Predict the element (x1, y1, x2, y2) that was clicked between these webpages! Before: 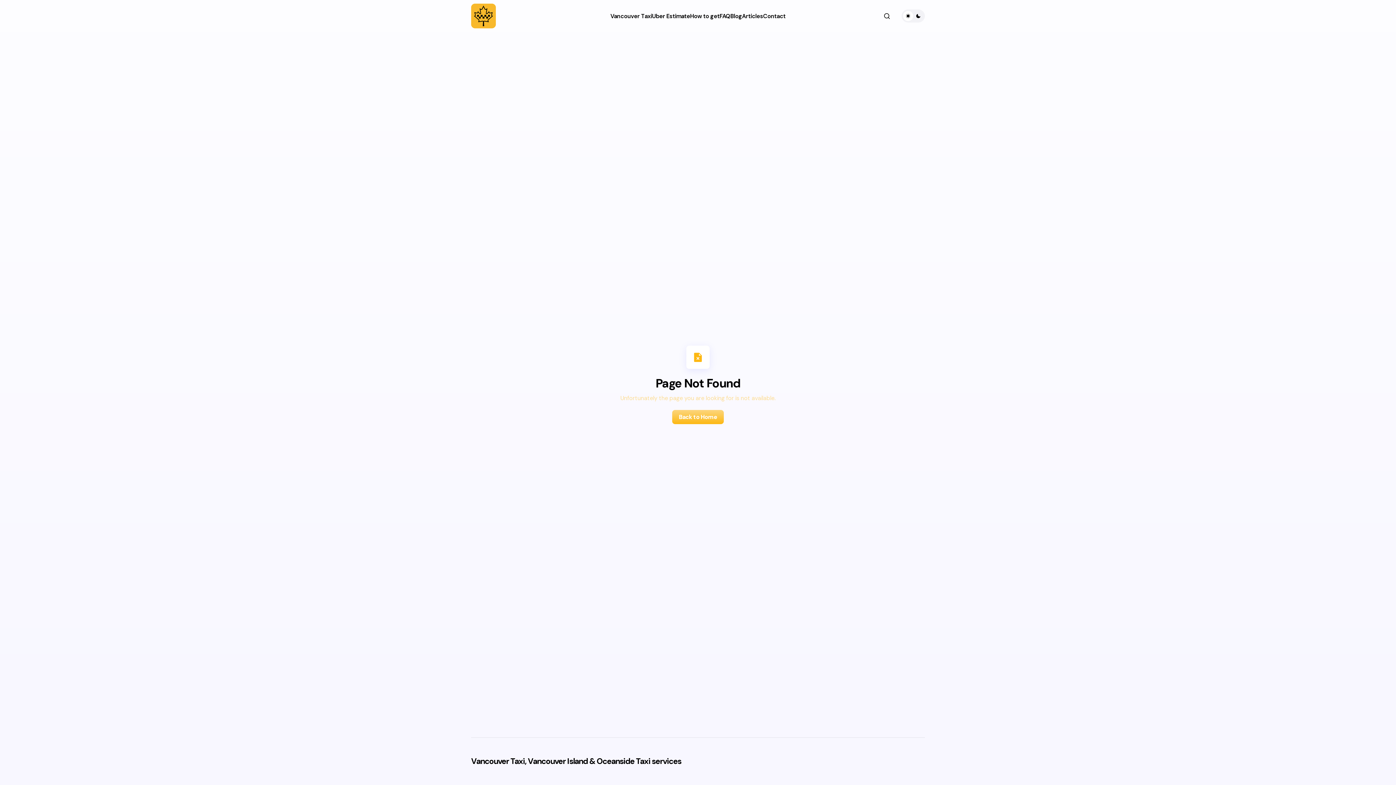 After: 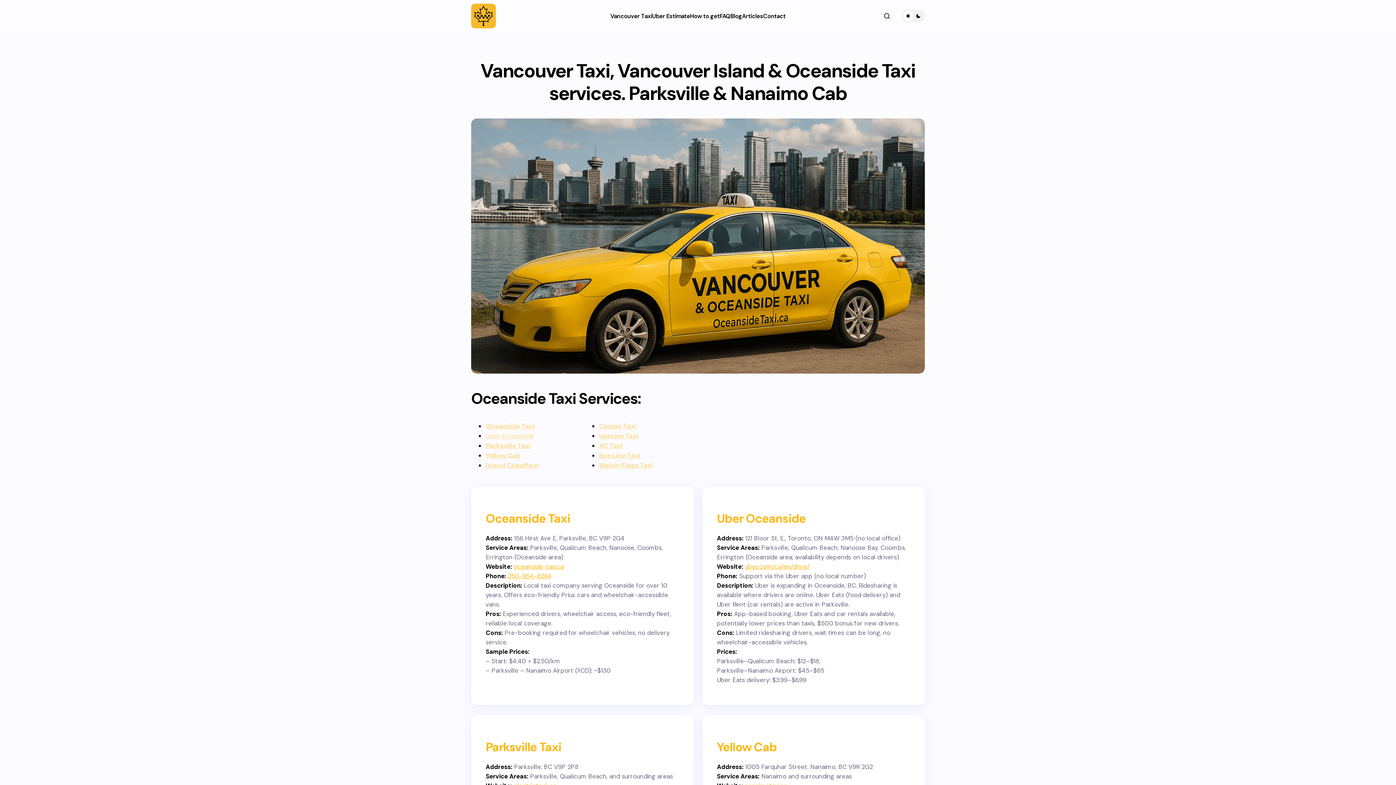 Action: bbox: (471, 3, 496, 28)